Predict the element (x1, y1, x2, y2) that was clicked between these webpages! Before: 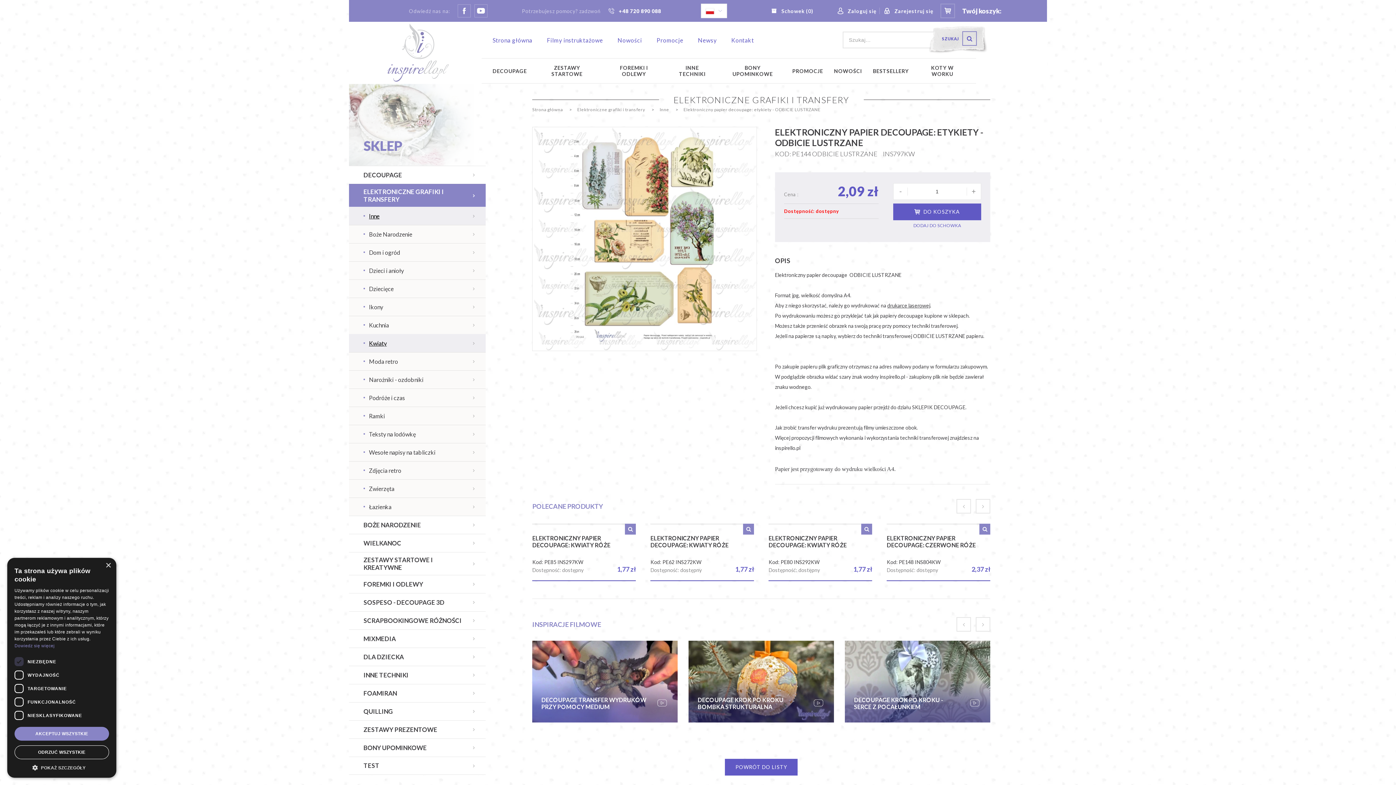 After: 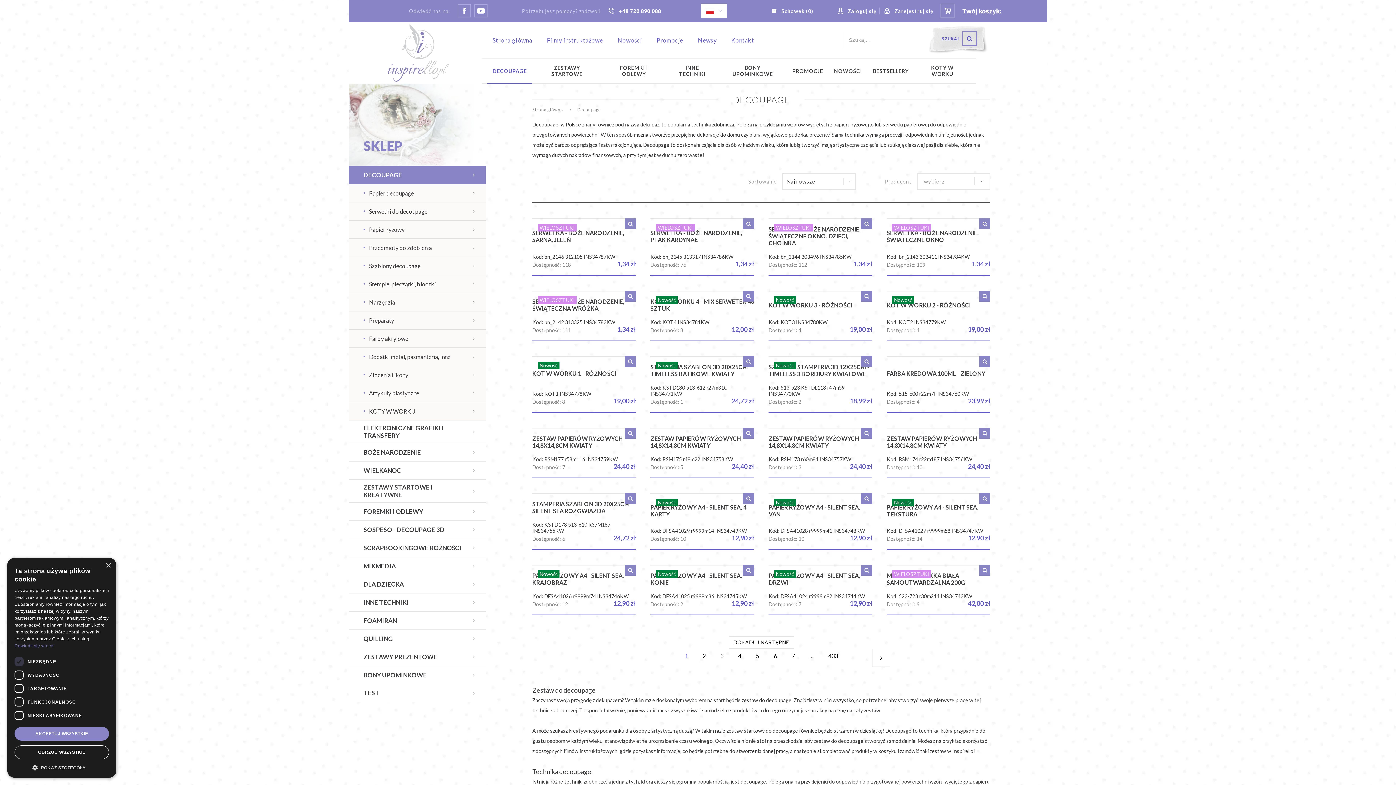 Action: bbox: (487, 62, 532, 79) label: DECOUPAGE